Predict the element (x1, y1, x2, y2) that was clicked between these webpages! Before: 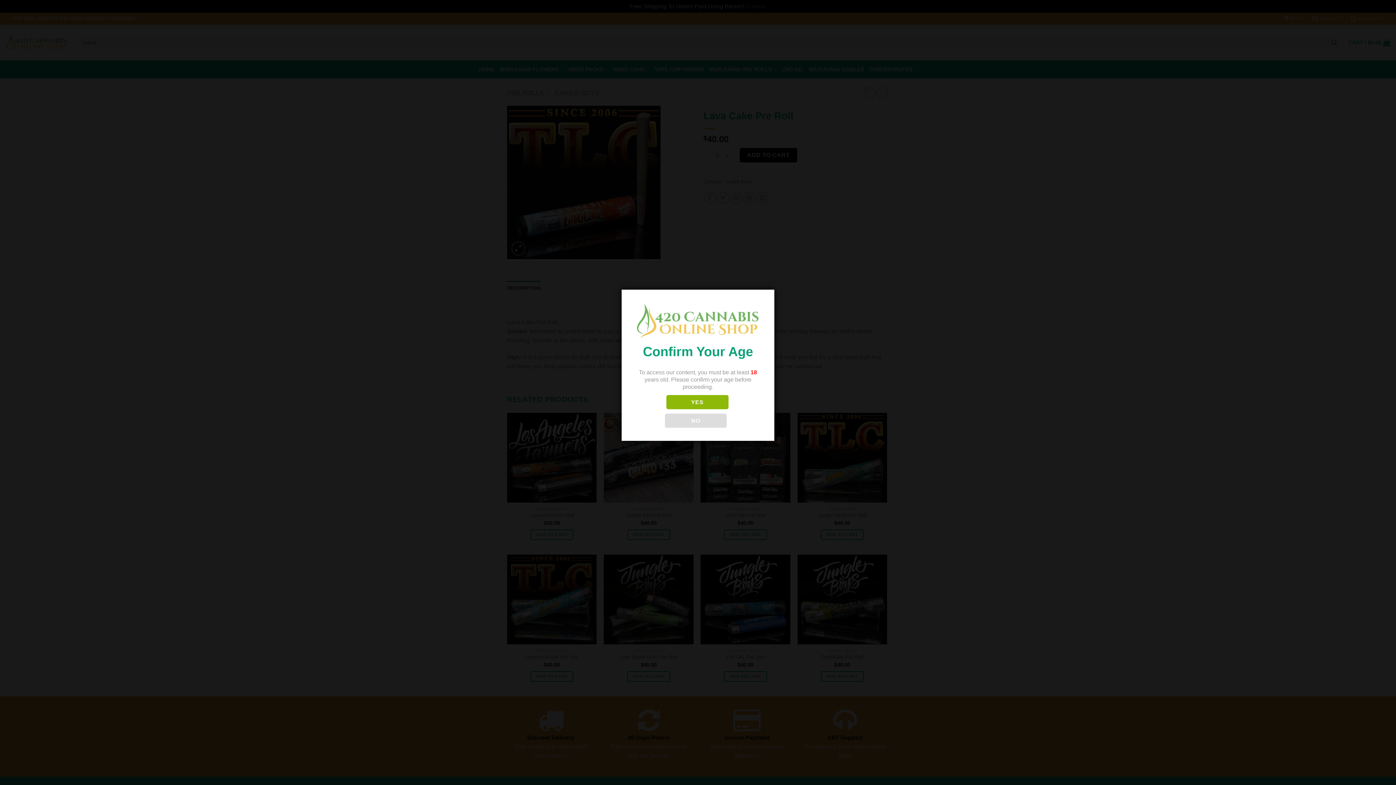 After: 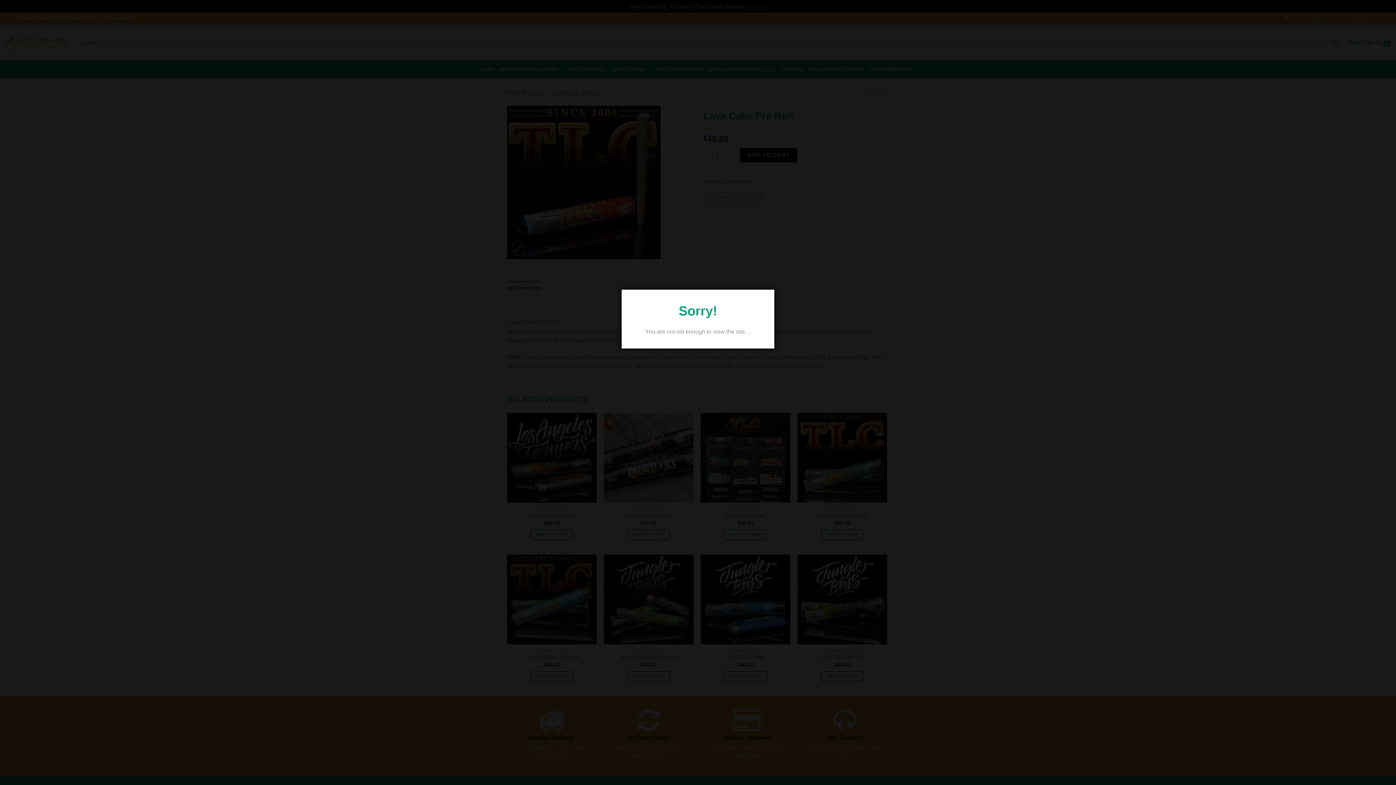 Action: bbox: (664, 413, 726, 428) label: NO